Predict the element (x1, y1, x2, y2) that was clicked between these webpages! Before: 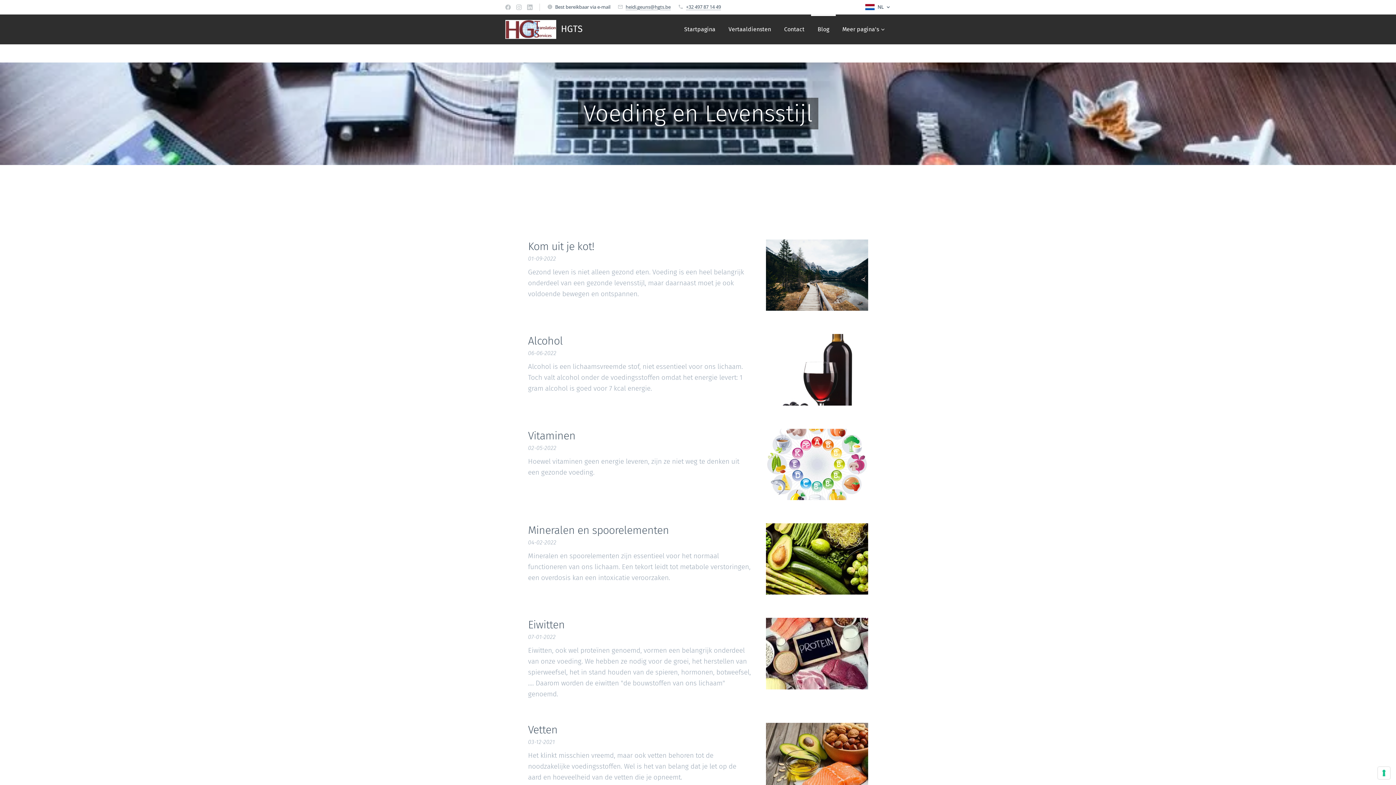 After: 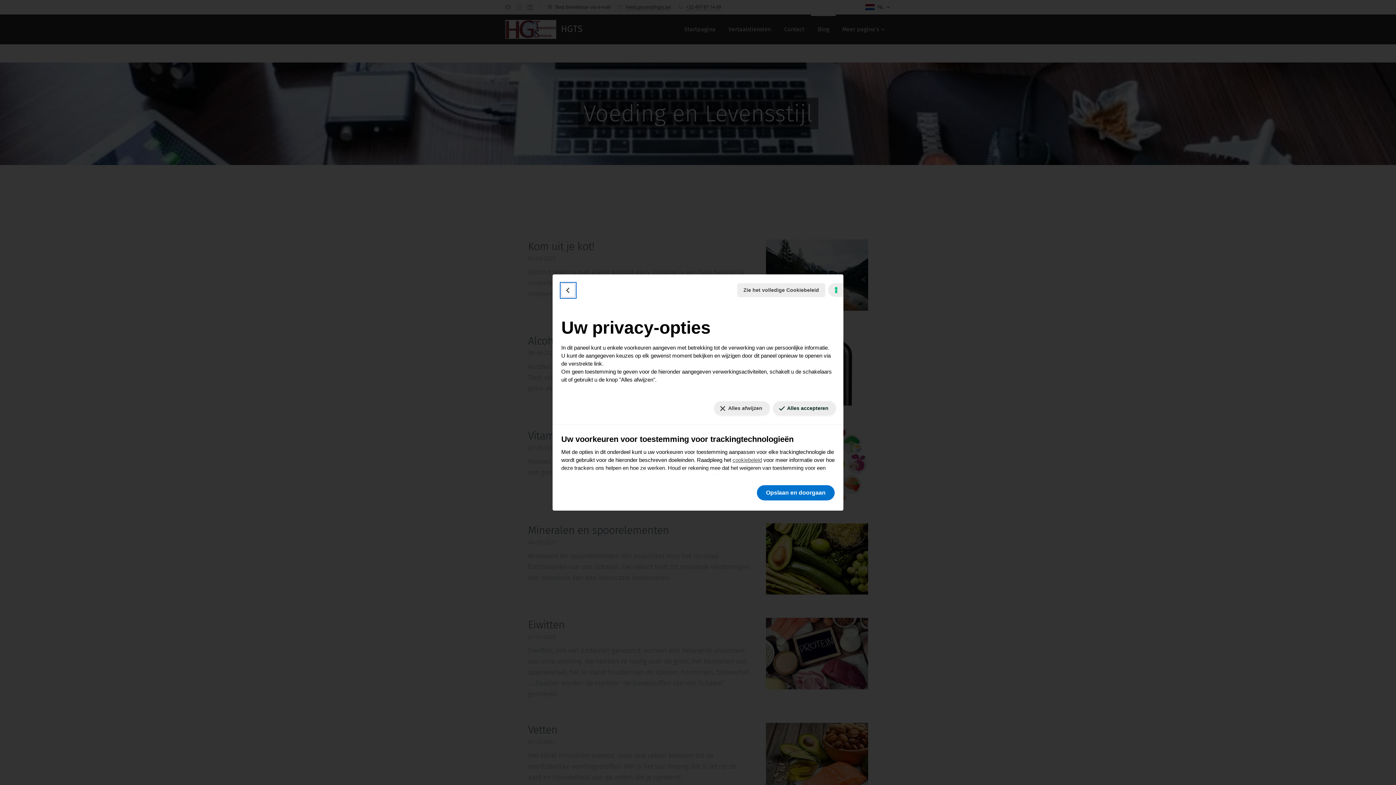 Action: bbox: (1378, 767, 1390, 779) label: Uw voorkeuren voor toestemming voor trackingtechnologieën